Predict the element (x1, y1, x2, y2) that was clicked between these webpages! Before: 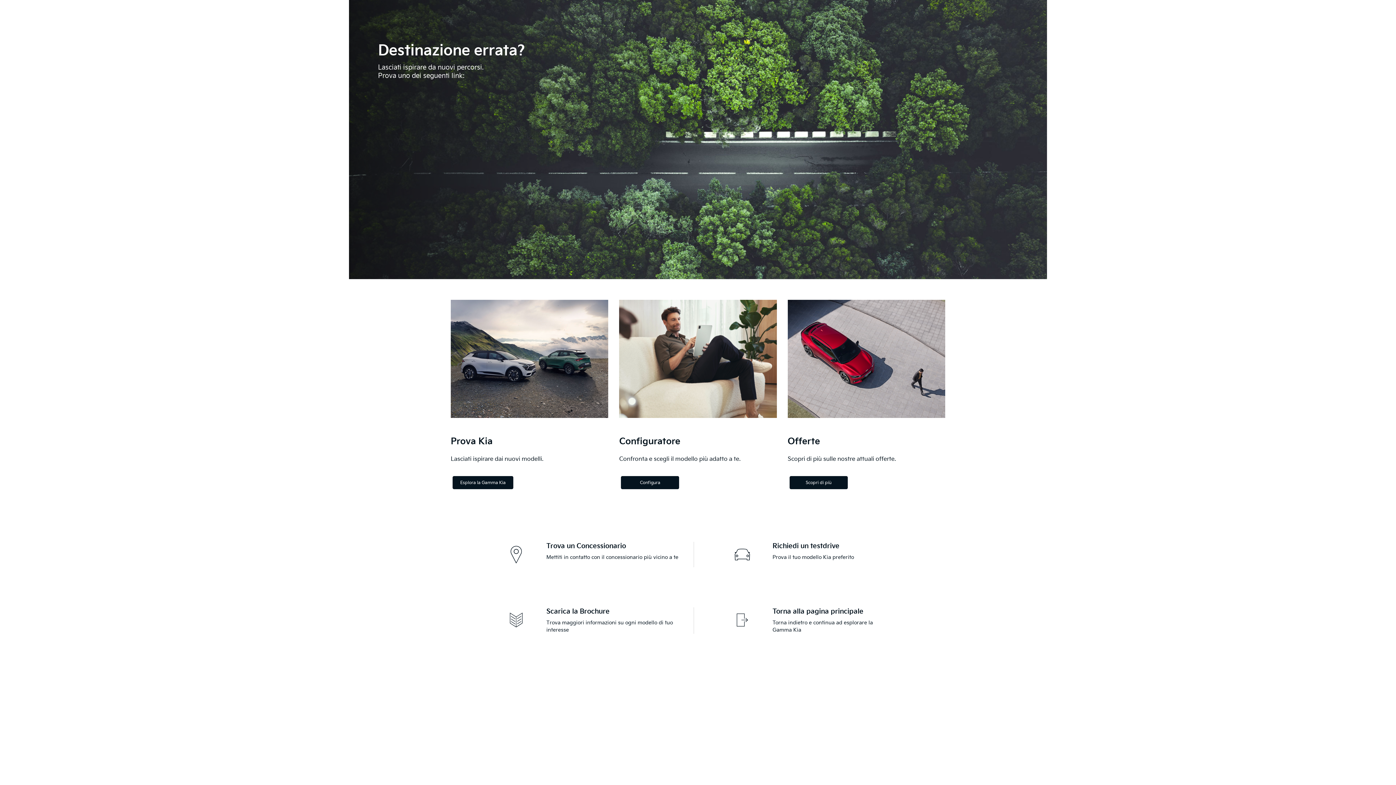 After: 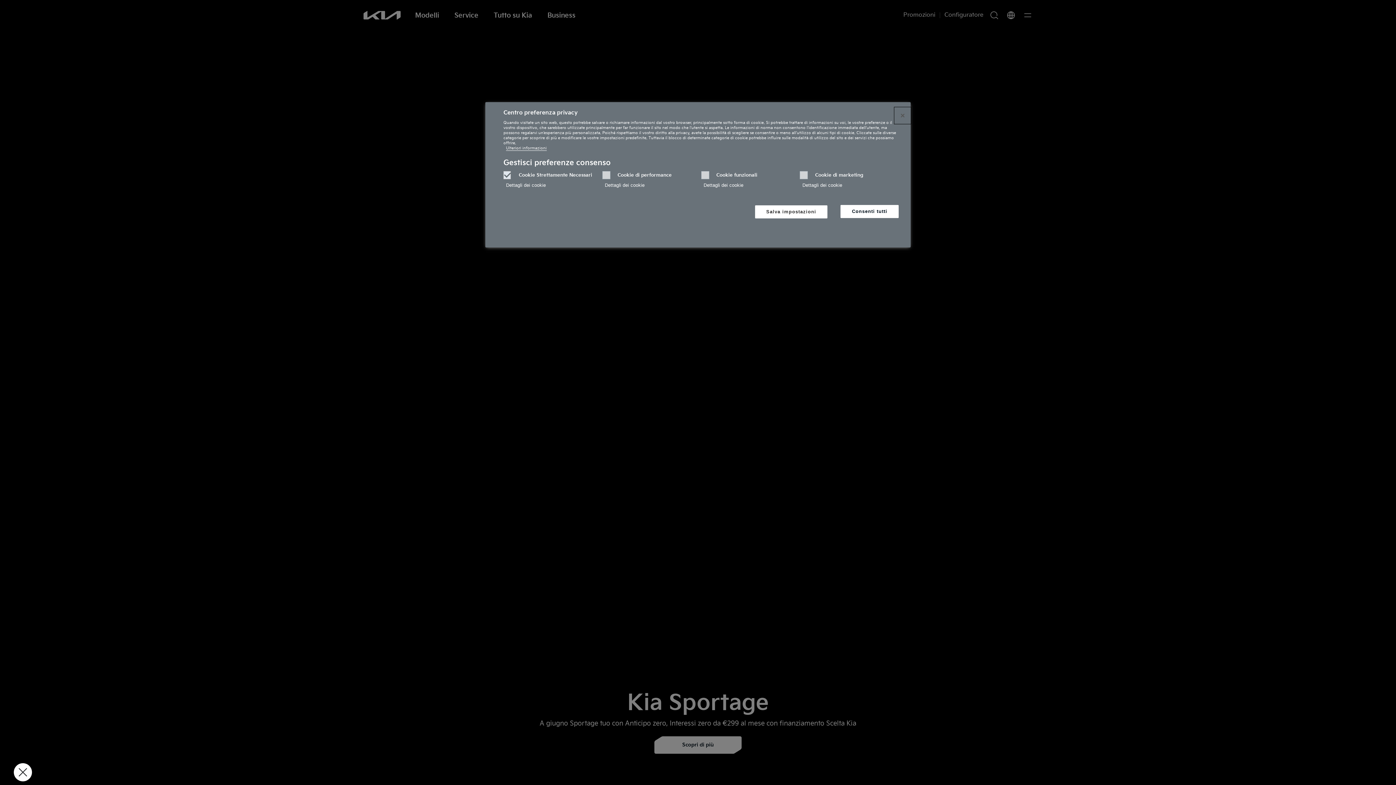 Action: bbox: (772, 607, 887, 634) label: Torna alla pagina principale

Torna indietro e continua ad esplorare la Gamma Kia